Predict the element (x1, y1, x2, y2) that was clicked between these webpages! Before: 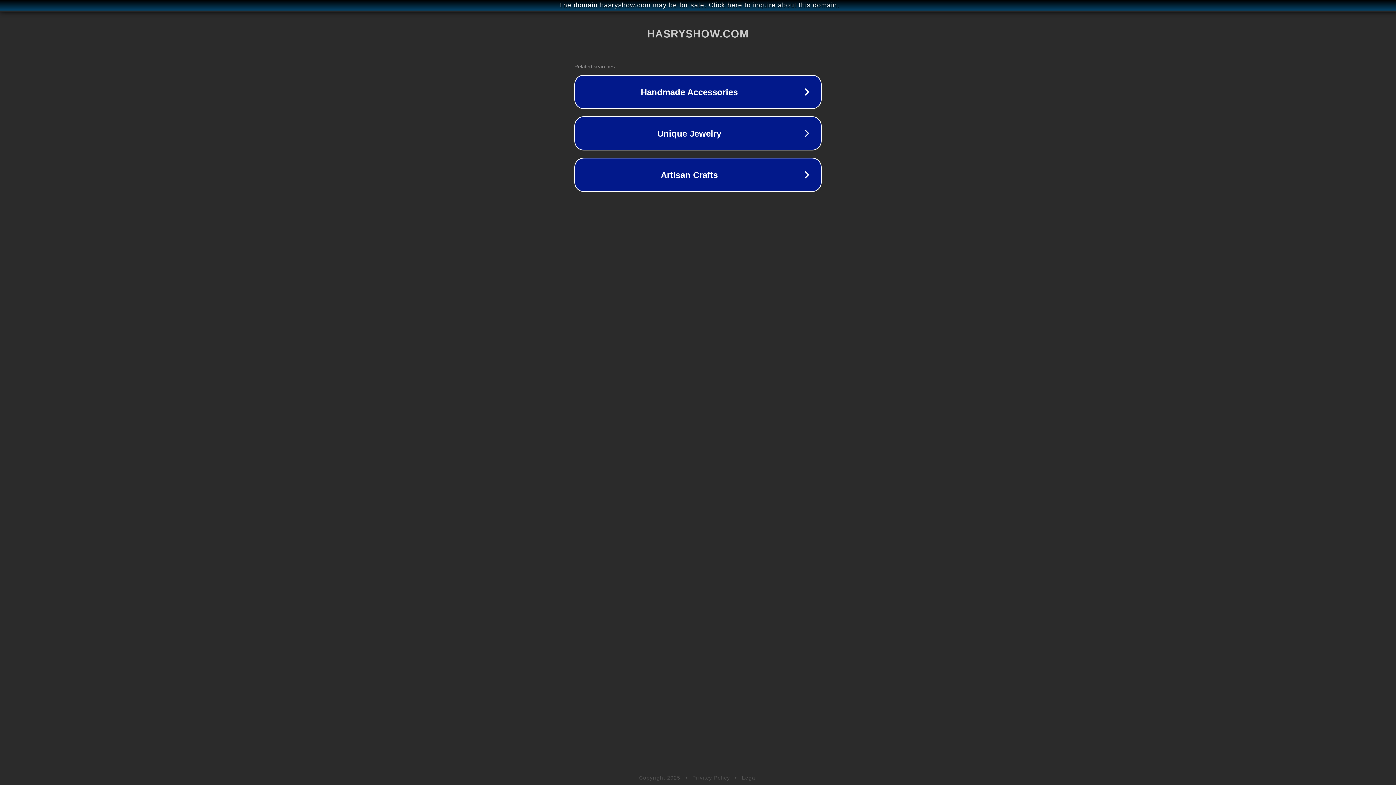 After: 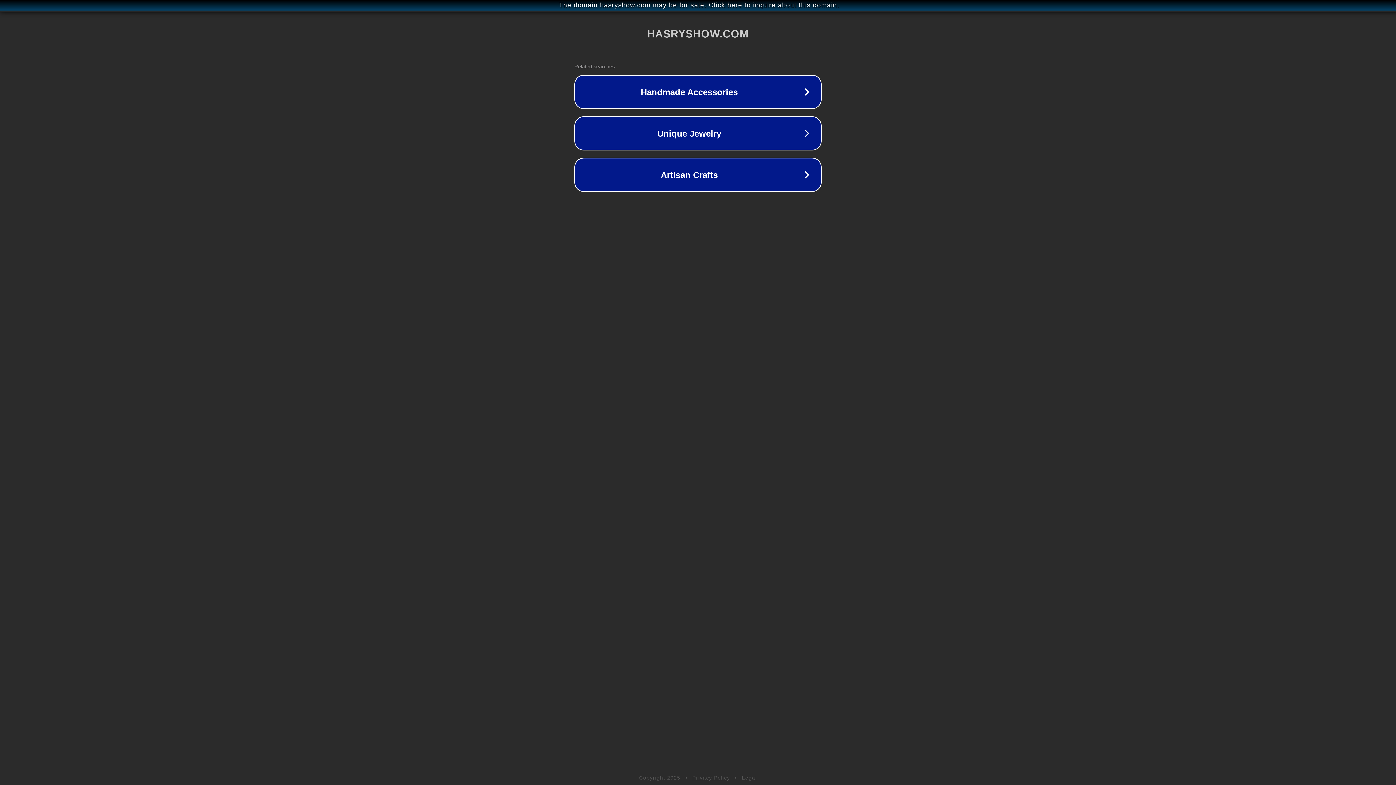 Action: label: Privacy Policy bbox: (692, 775, 730, 781)